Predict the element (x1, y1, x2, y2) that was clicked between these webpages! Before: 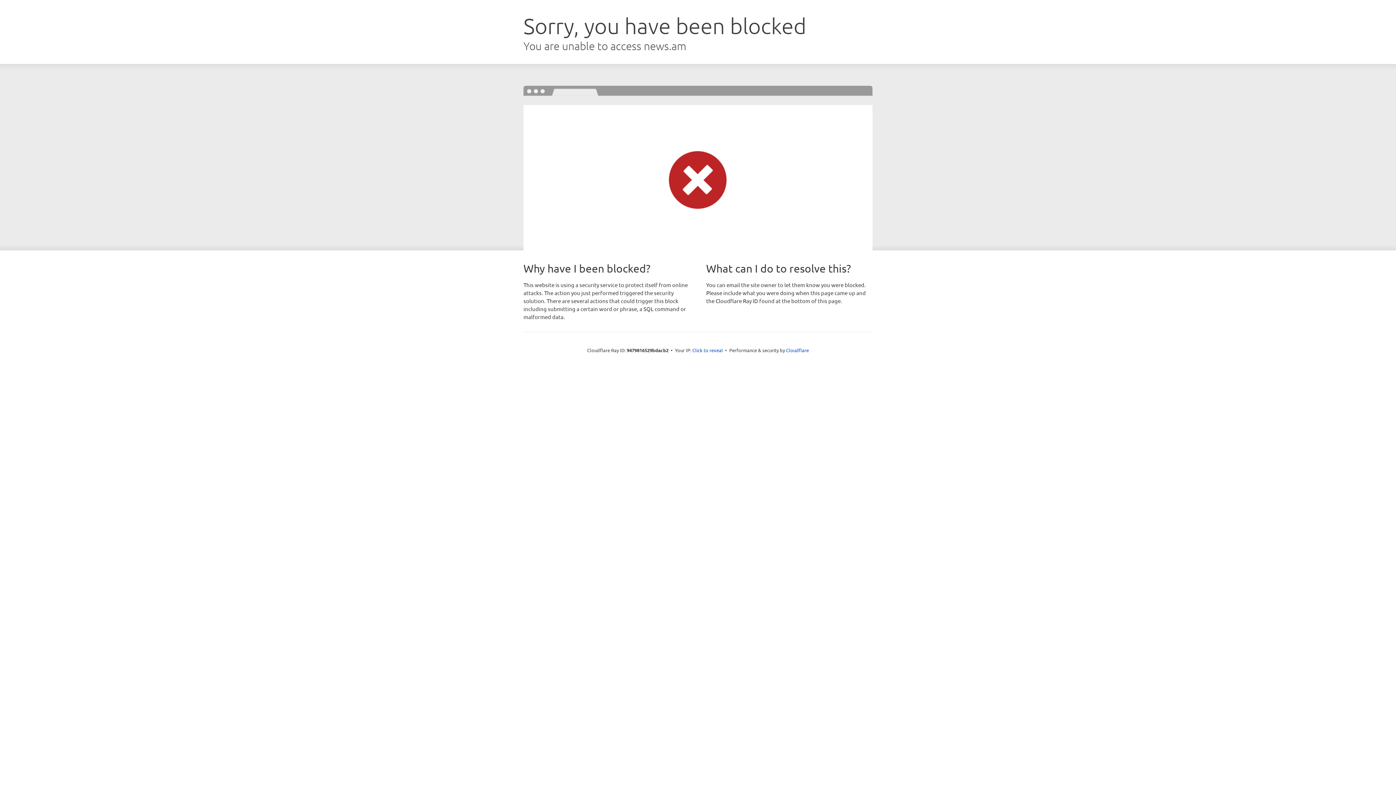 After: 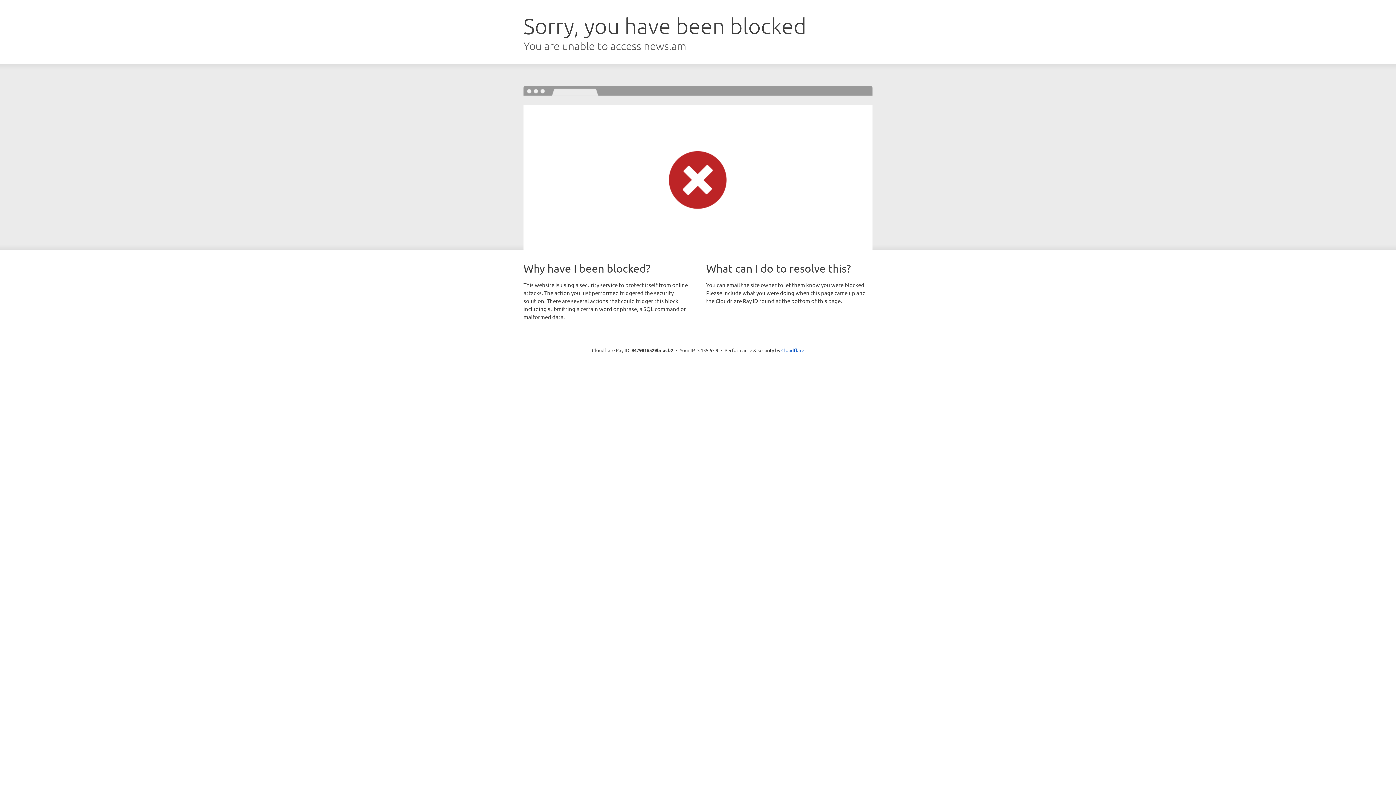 Action: label: Click to reveal bbox: (692, 346, 723, 353)